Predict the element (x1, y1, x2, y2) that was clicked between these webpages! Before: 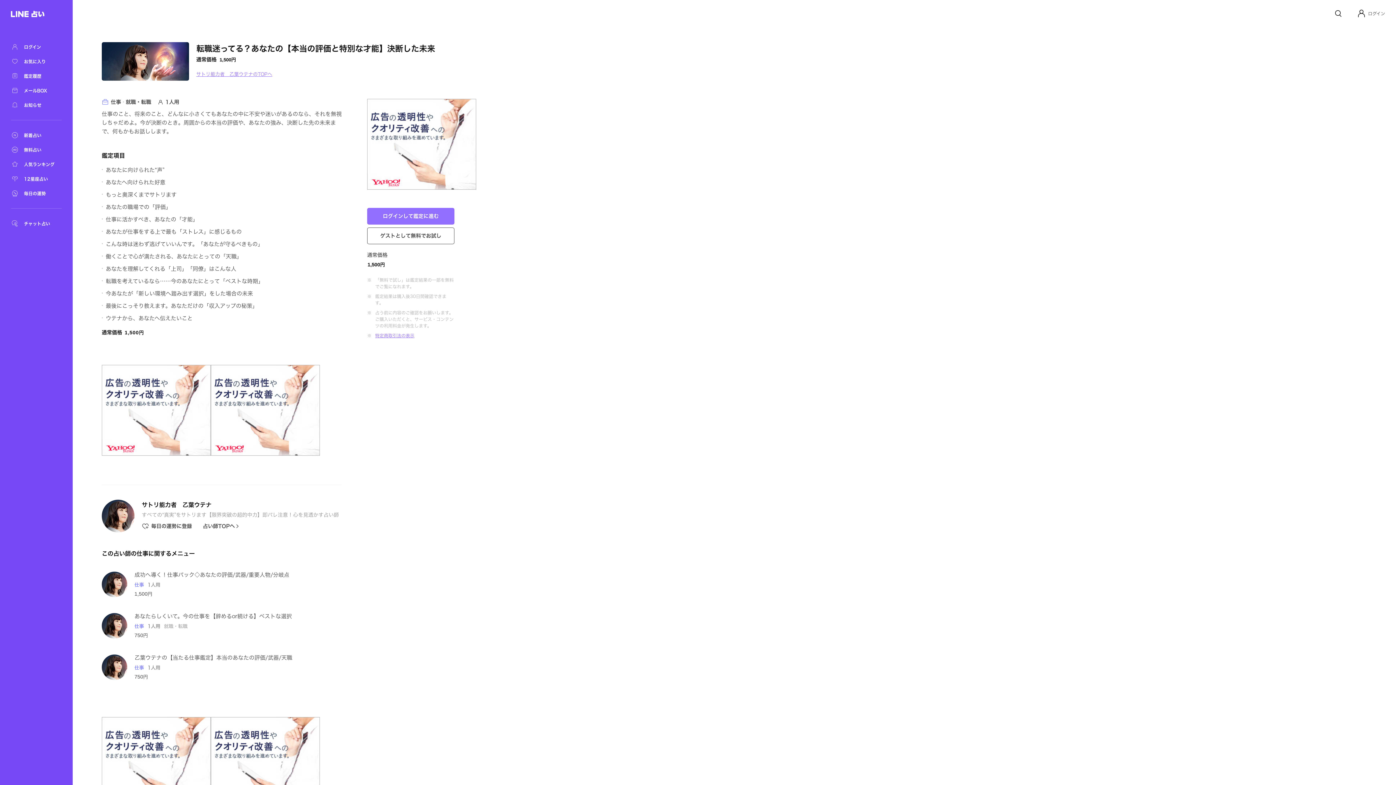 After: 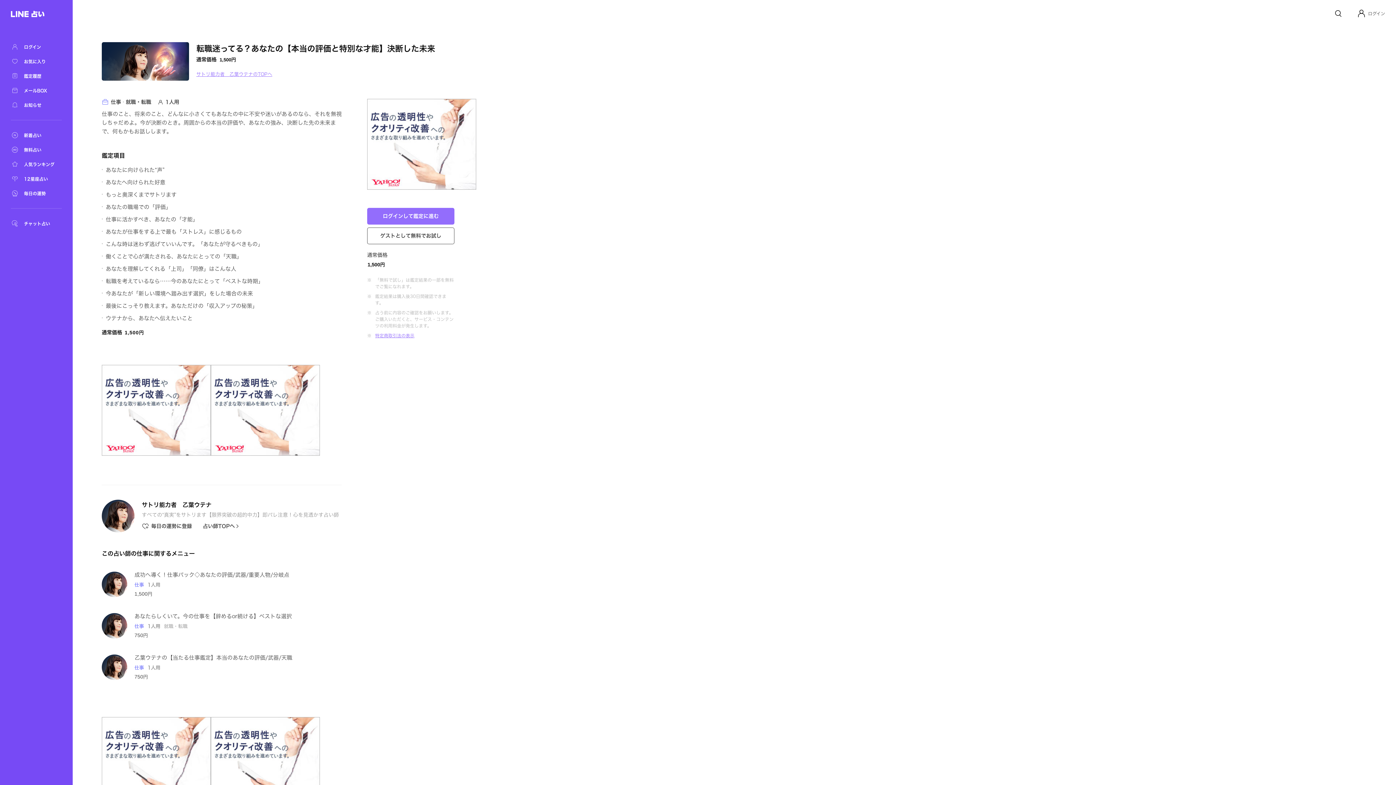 Action: bbox: (10, 219, 61, 227) label: チャット占い